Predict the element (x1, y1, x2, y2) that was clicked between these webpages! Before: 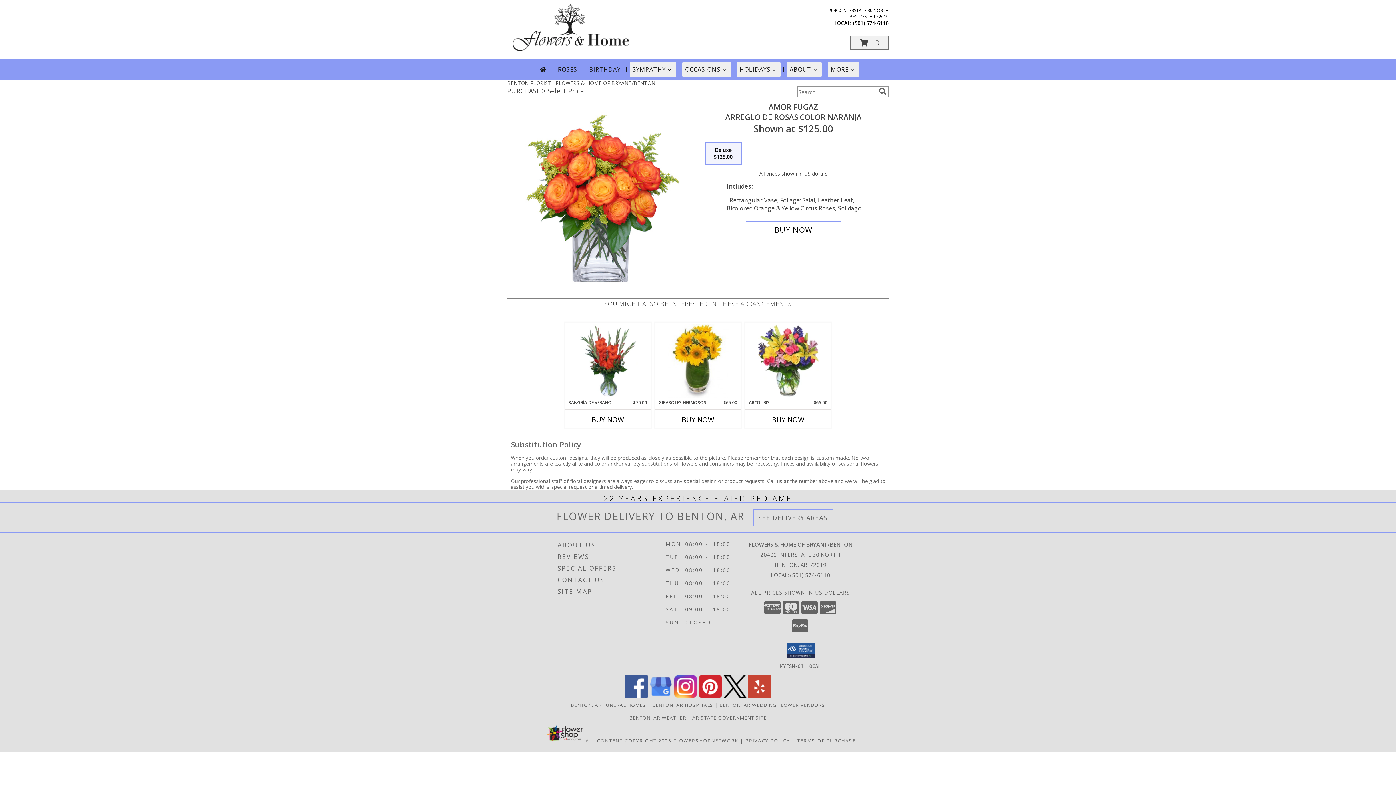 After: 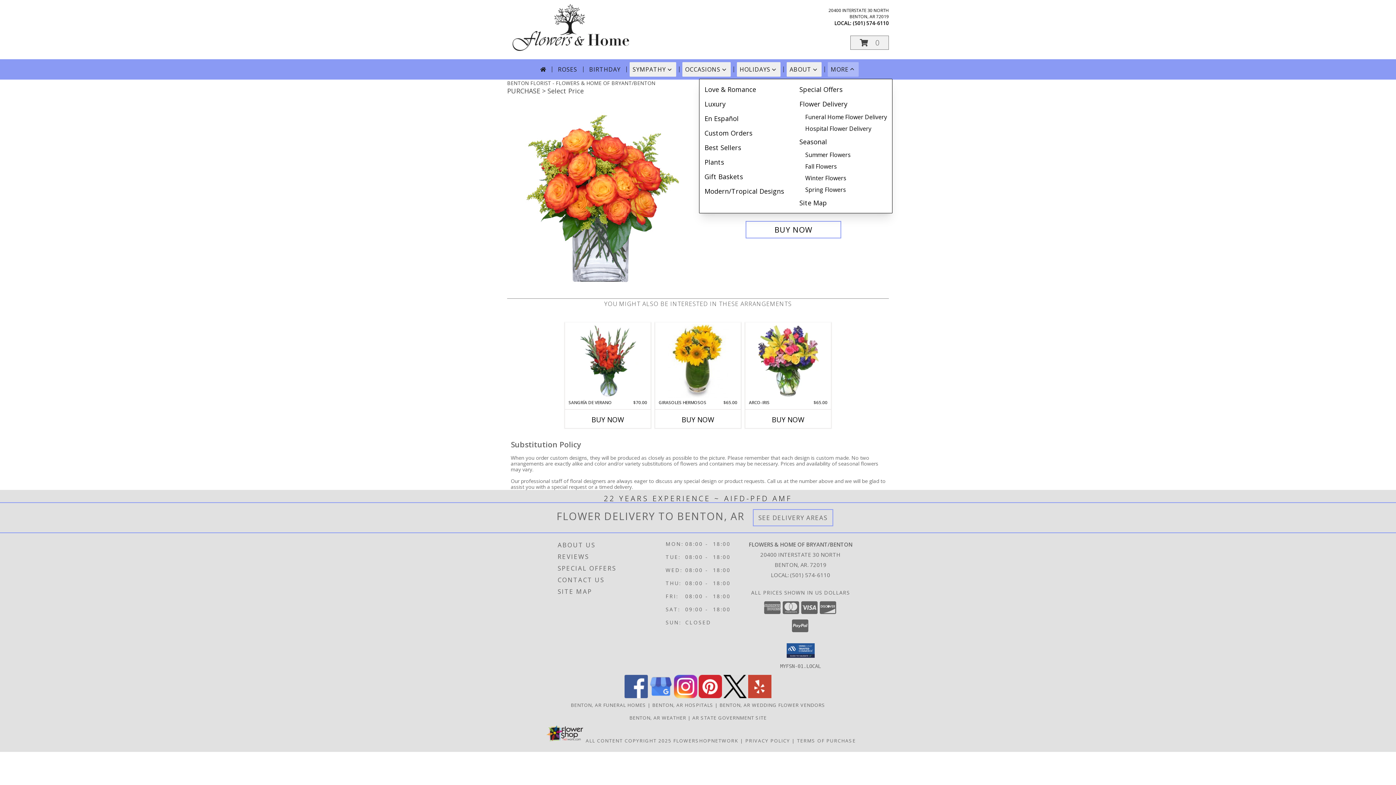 Action: label: MORE bbox: (828, 62, 859, 76)